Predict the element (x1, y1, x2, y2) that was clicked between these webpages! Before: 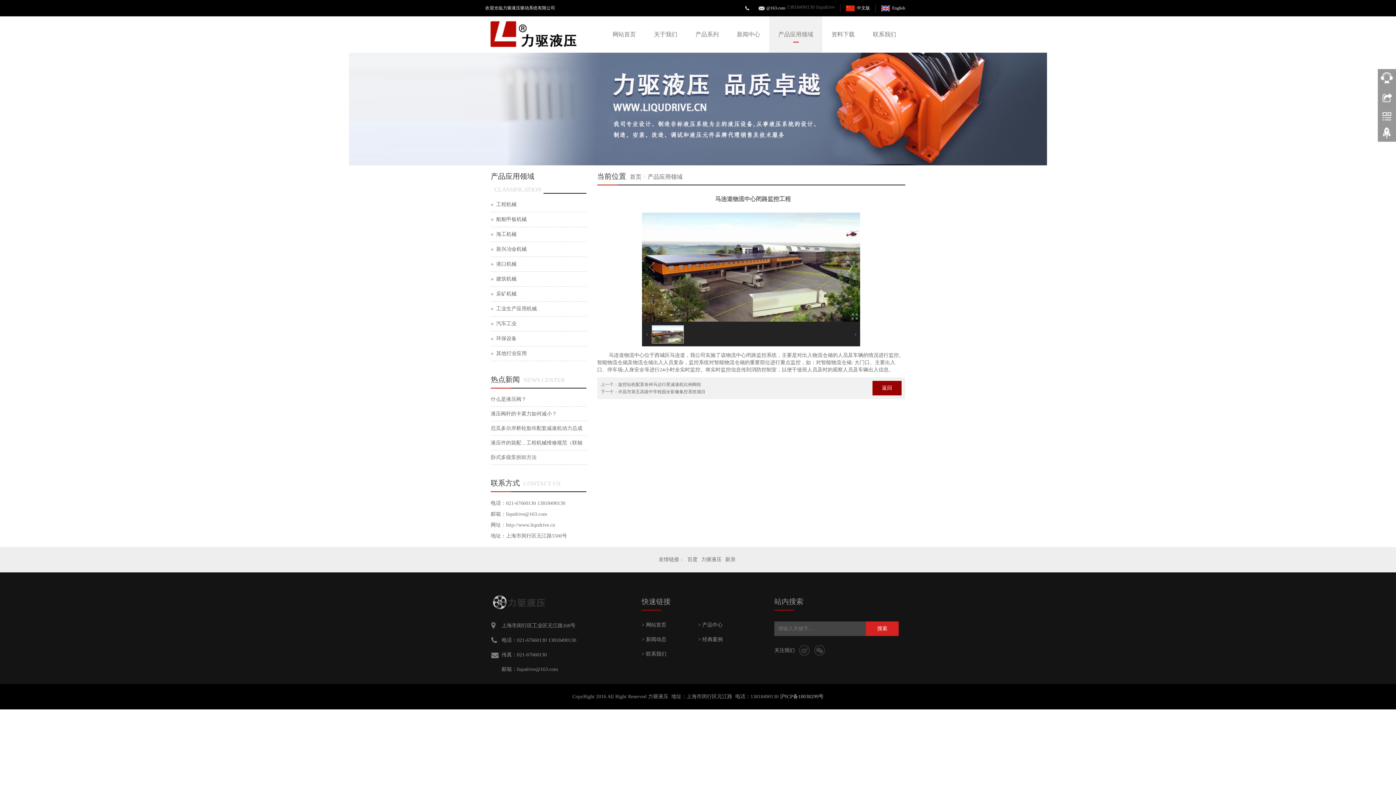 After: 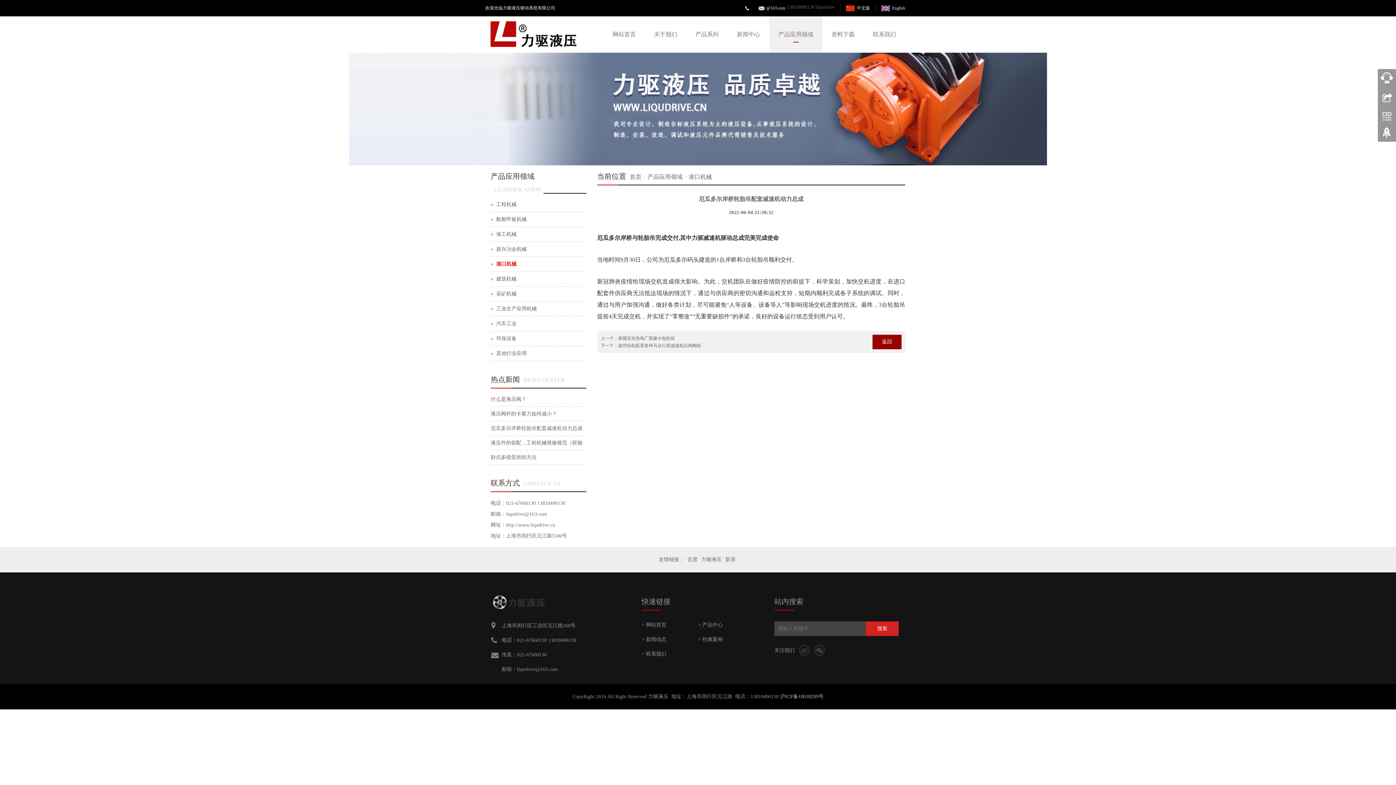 Action: label: 厄瓜多尔岸桥轮胎吊配套减速机动力总成 bbox: (490, 425, 582, 431)